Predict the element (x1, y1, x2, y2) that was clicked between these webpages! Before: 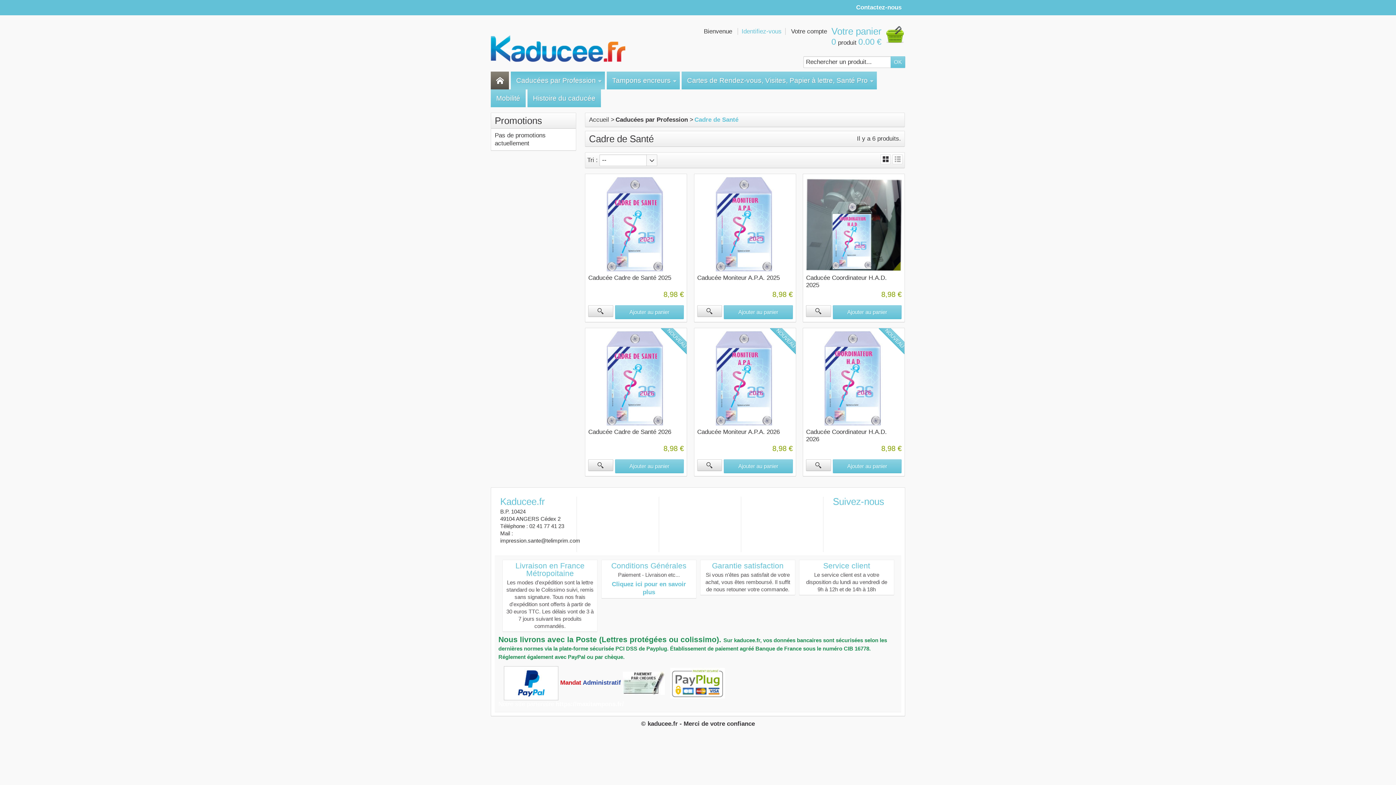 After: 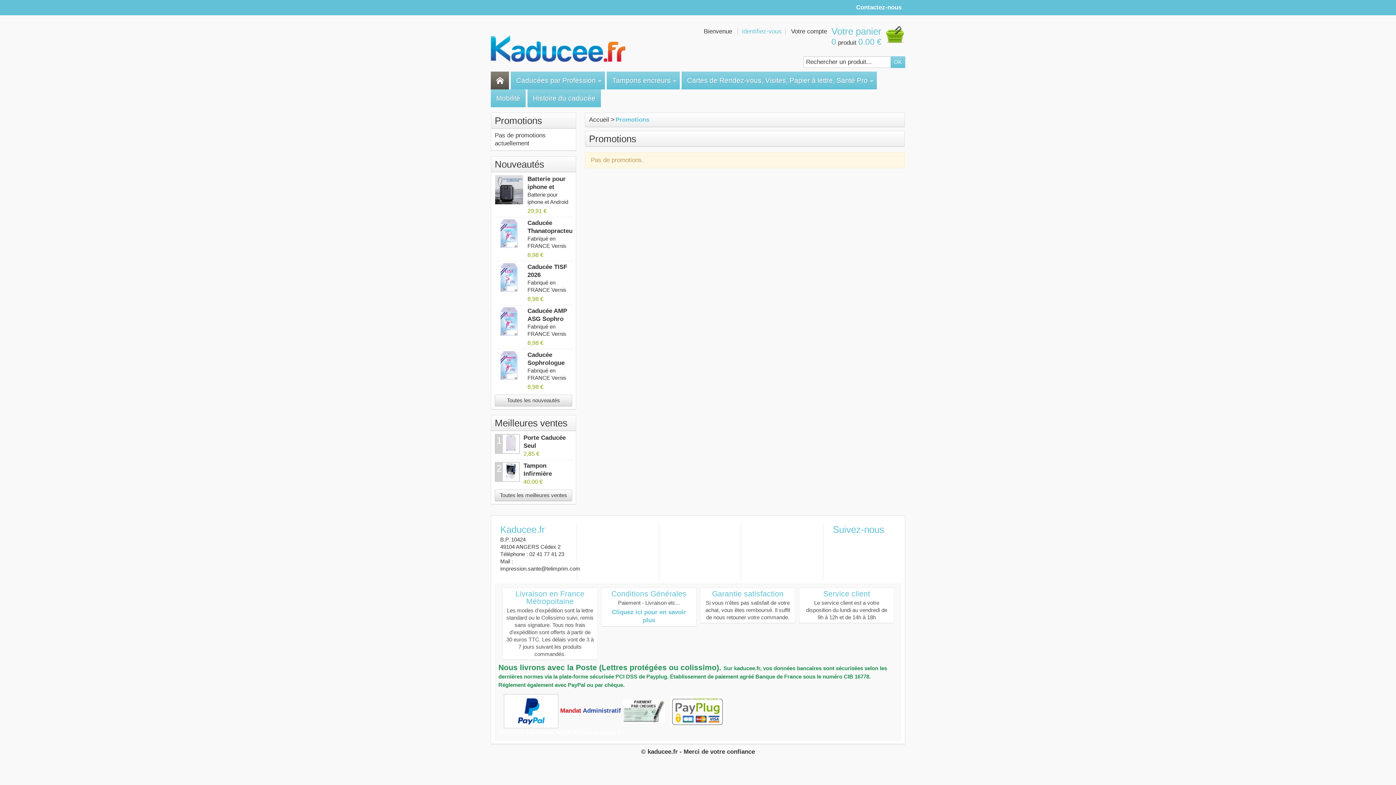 Action: label: Promotions bbox: (494, 115, 542, 126)